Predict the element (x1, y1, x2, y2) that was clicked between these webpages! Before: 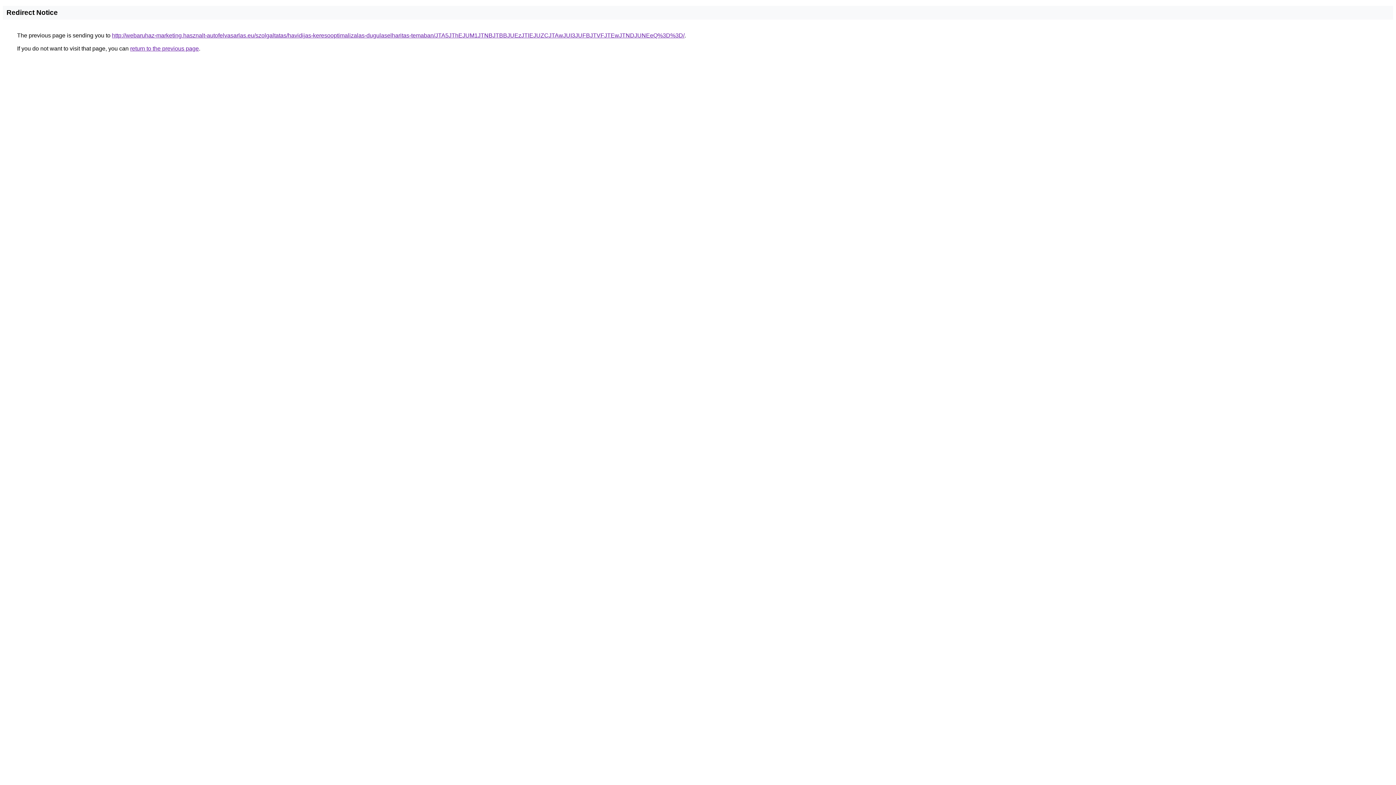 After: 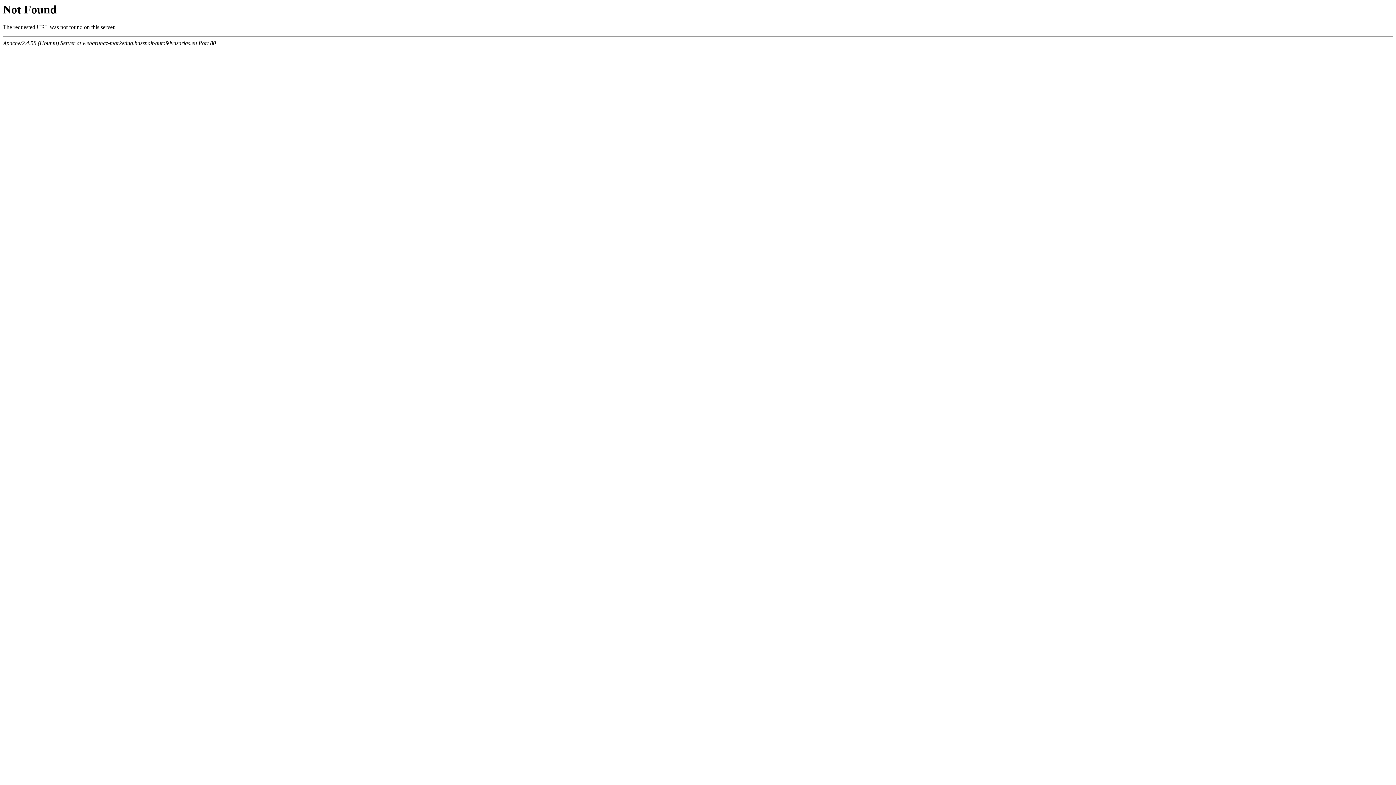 Action: label: http://webaruhaz-marketing.hasznalt-autofelvasarlas.eu/szolgaltatas/havidijas-keresooptimalizalas-dugulaselharitas-temaban/JTA5JThEJUM1JTNBJTBBJUEzJTlEJUZCJTAwJUI3JUFBJTVFJTEwJTNDJUNEeQ%3D%3D/ bbox: (112, 32, 684, 38)